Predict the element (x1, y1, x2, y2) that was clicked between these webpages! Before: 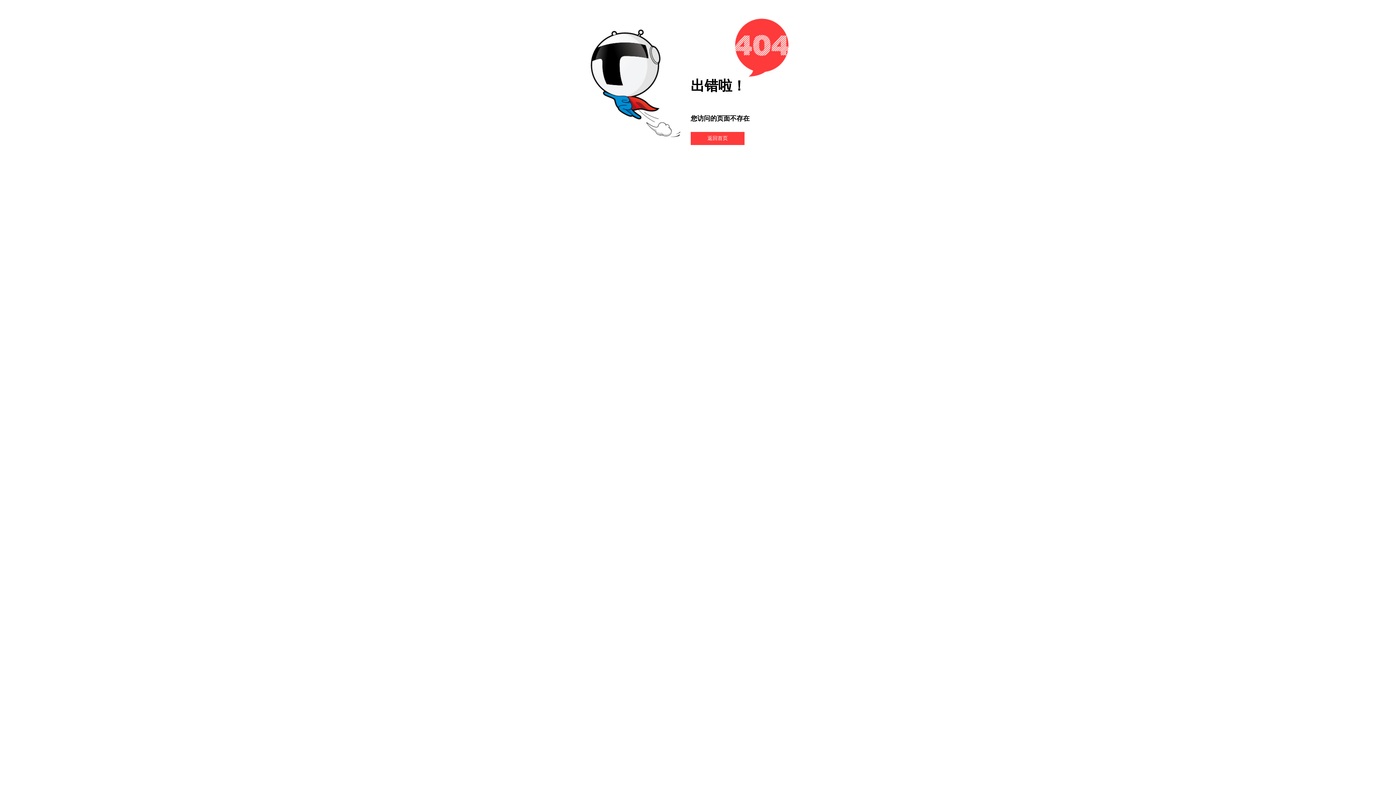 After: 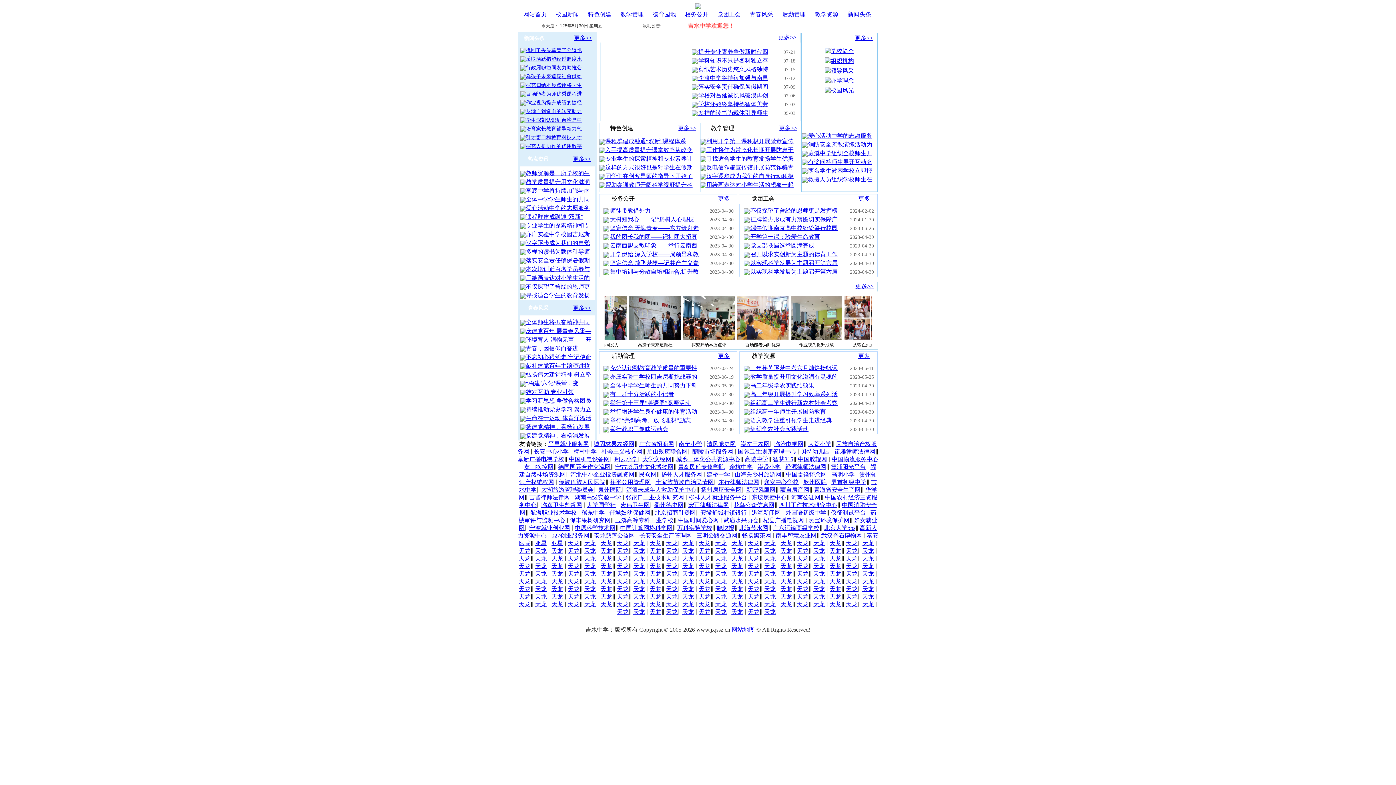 Action: bbox: (690, 132, 744, 145) label: 返回首页